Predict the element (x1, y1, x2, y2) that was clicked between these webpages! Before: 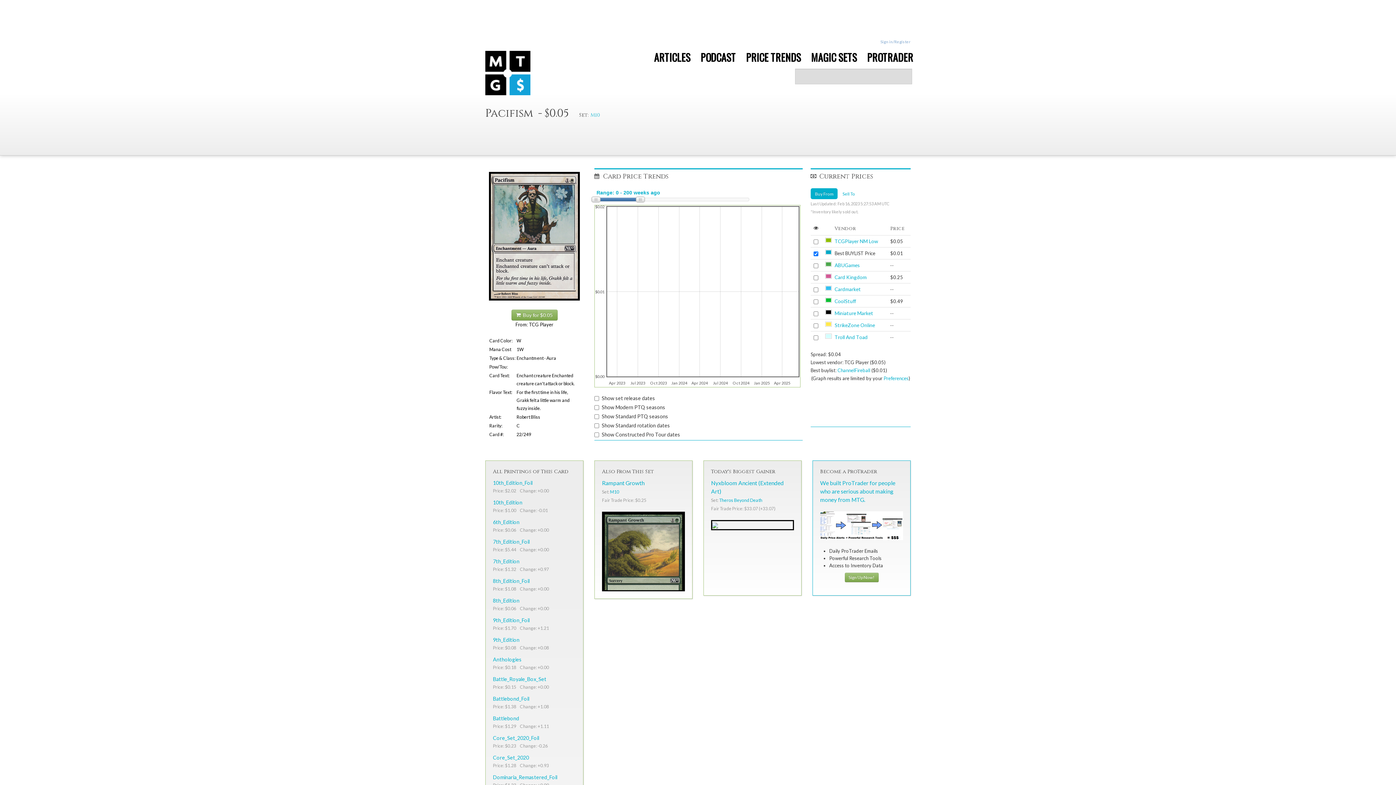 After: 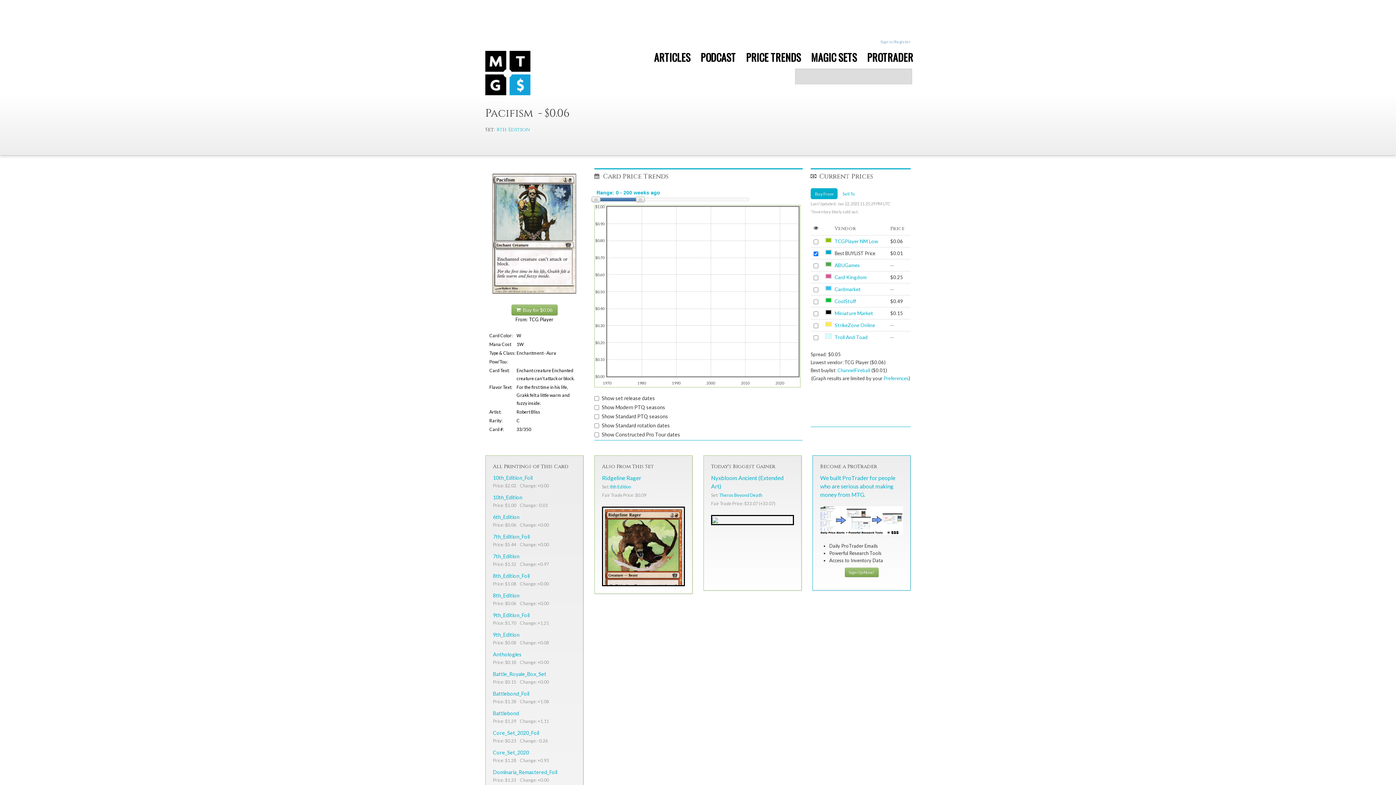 Action: label: 8th_Edition bbox: (493, 597, 519, 604)